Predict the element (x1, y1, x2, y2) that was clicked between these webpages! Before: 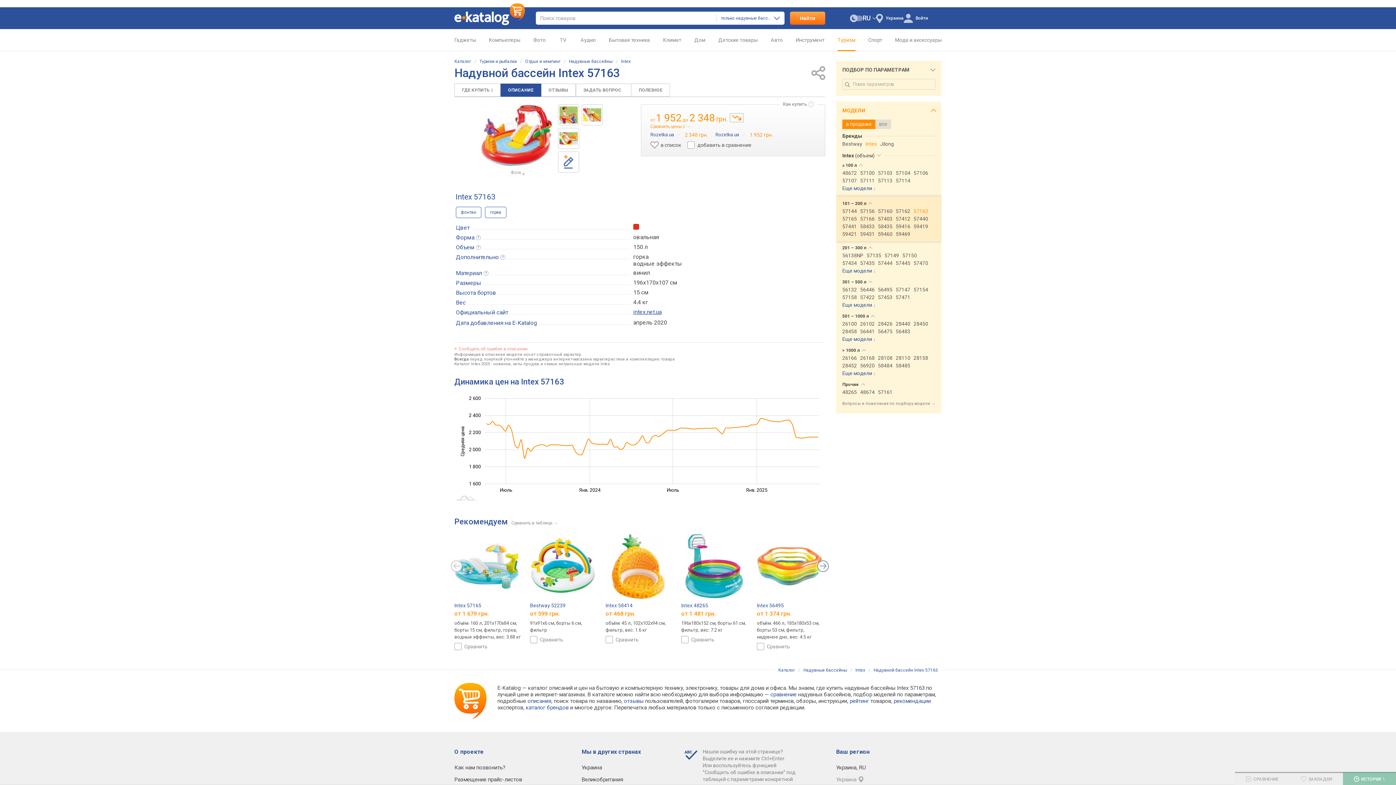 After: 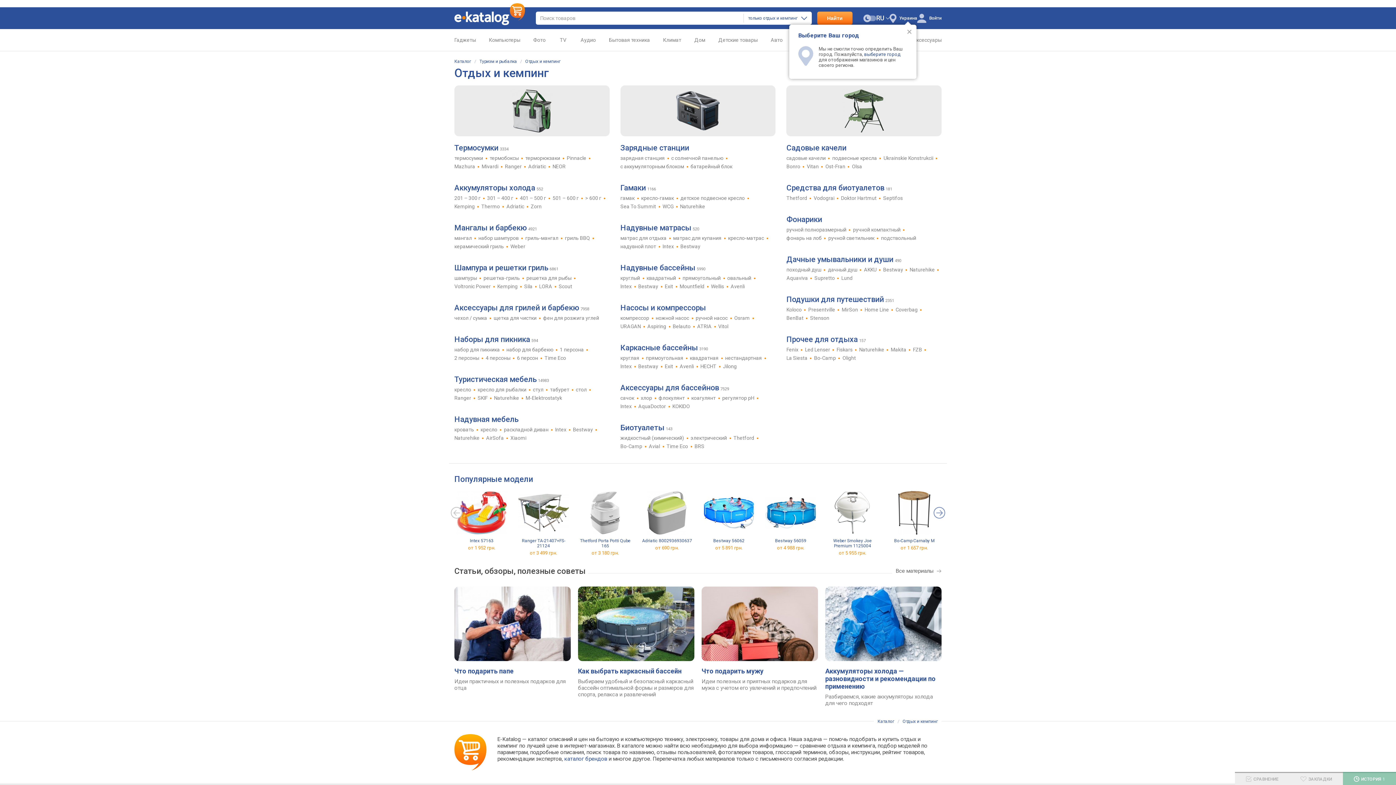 Action: bbox: (525, 58, 560, 64) label: Отдых и кемпинг